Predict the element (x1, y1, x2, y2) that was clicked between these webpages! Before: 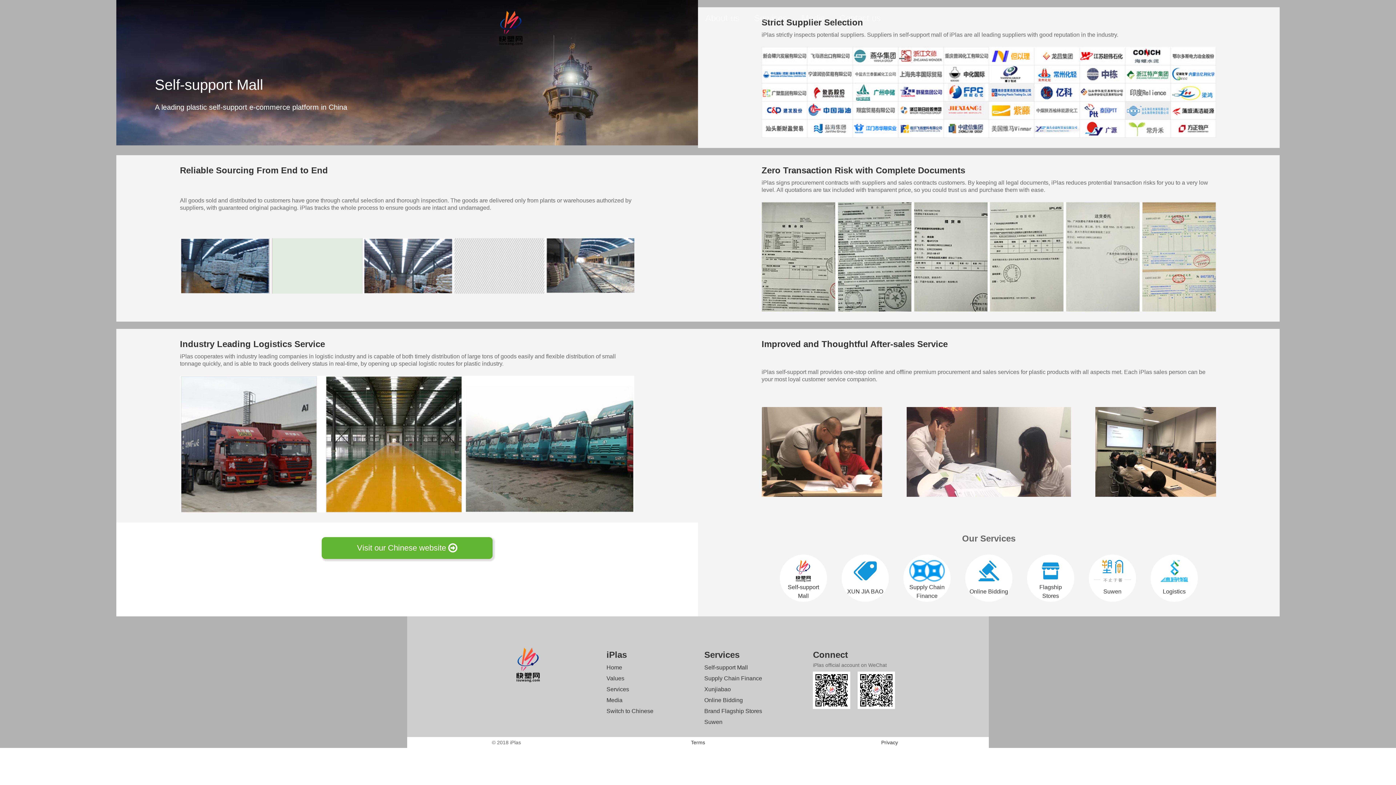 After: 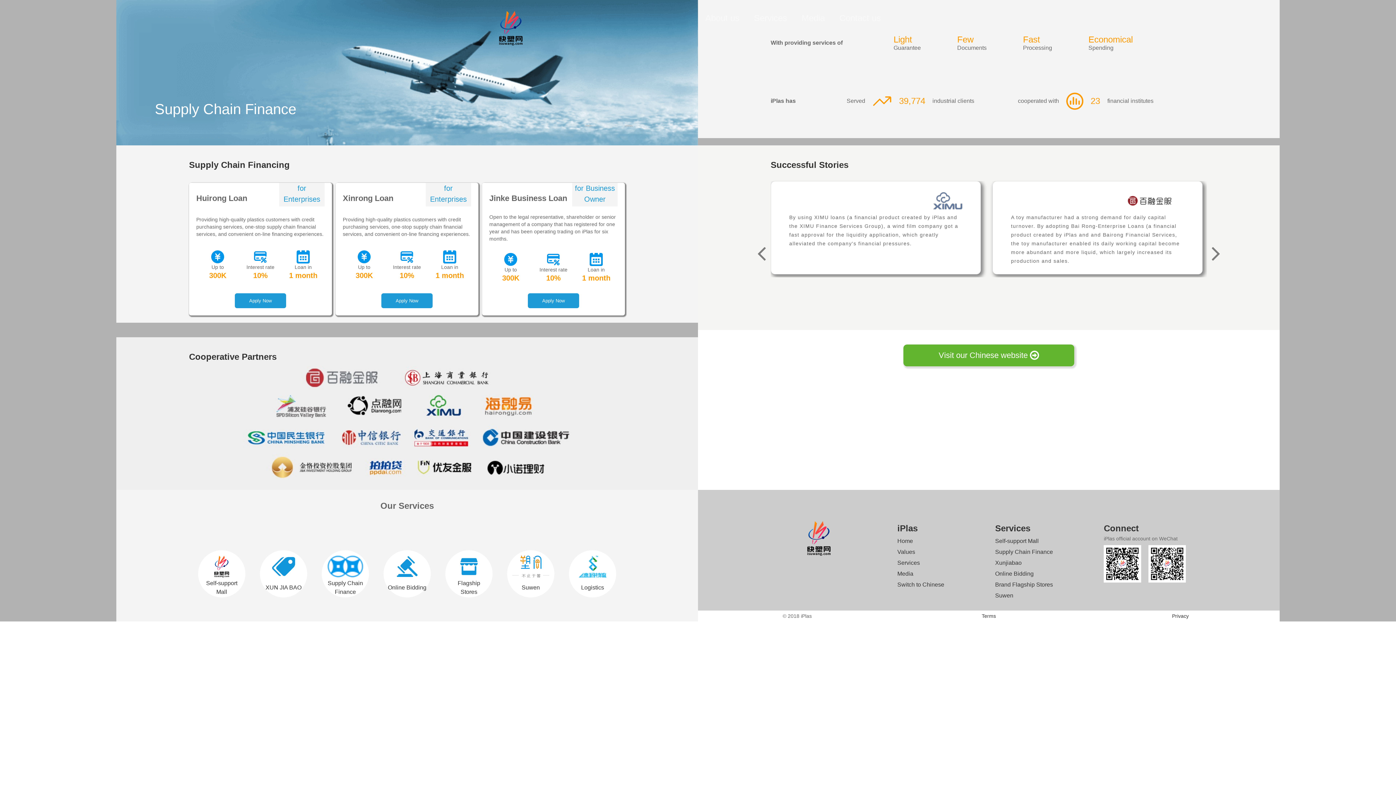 Action: label: Supply Chain Finance bbox: (903, 554, 950, 602)